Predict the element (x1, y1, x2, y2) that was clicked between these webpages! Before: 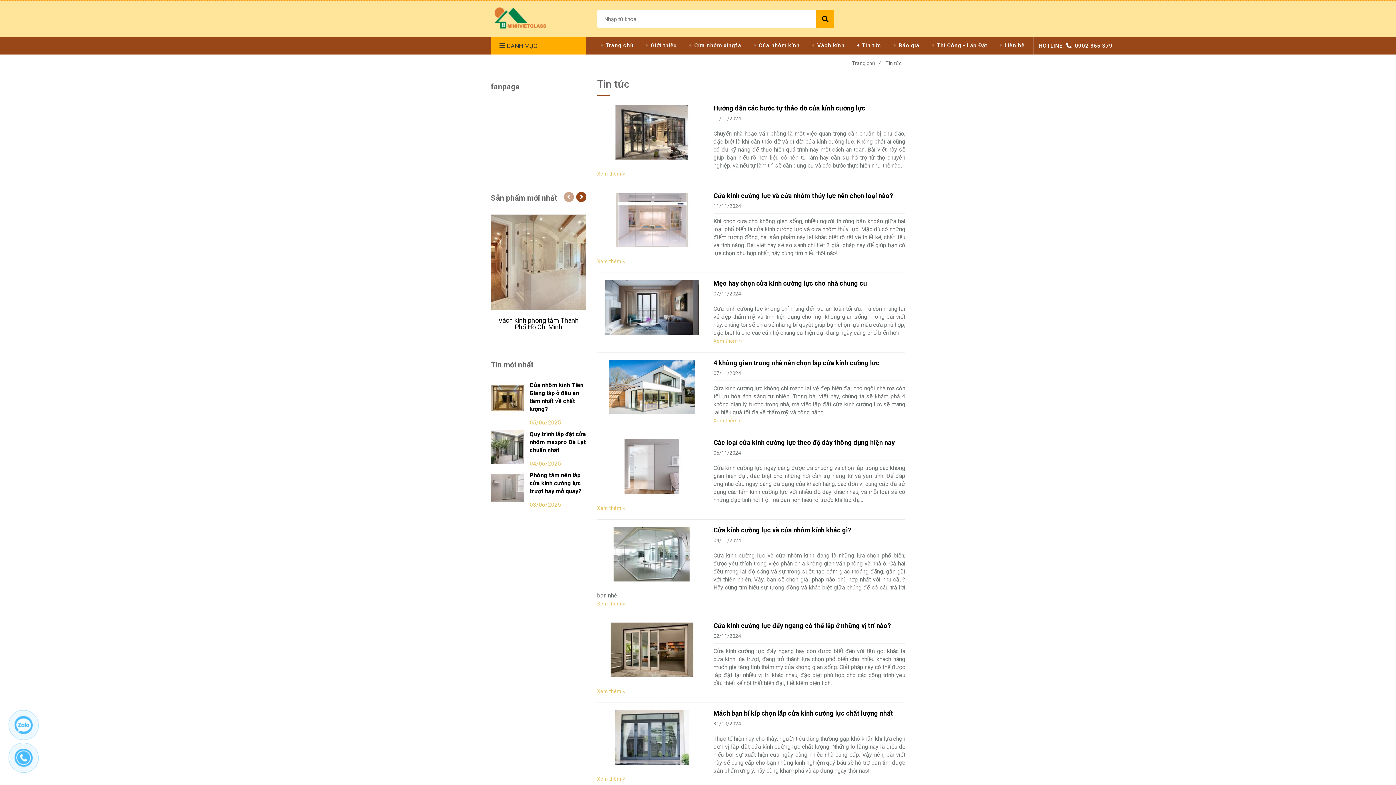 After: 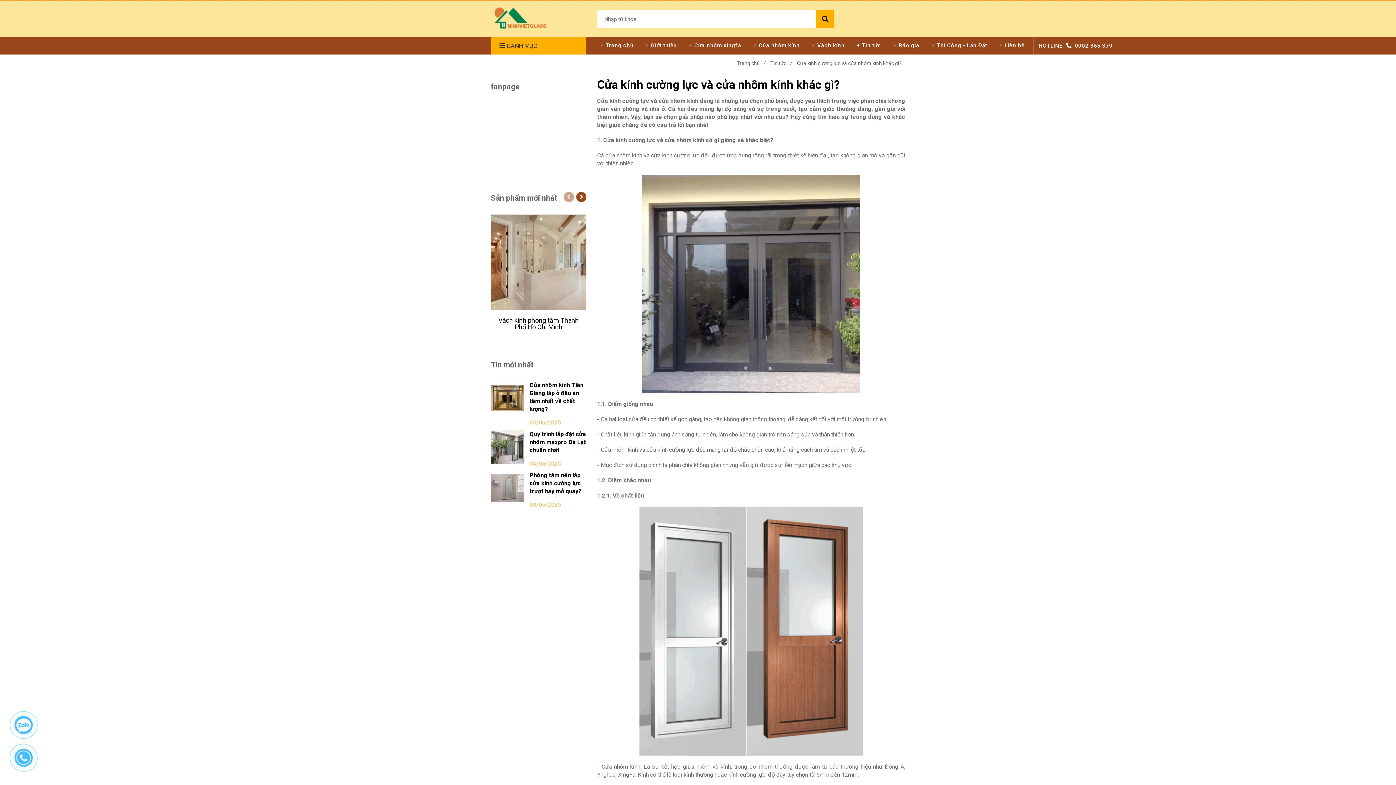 Action: label: Xem thêm ›› bbox: (597, 601, 625, 606)